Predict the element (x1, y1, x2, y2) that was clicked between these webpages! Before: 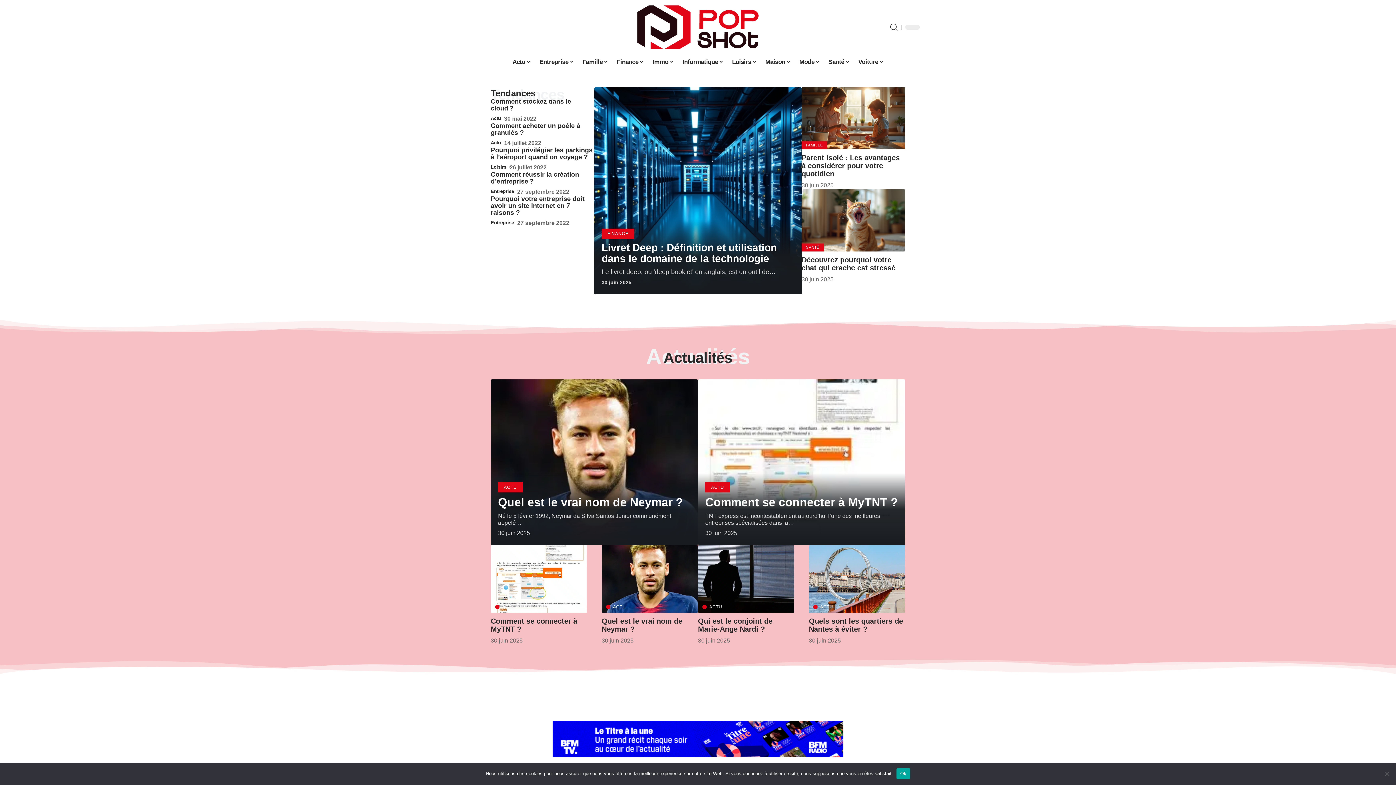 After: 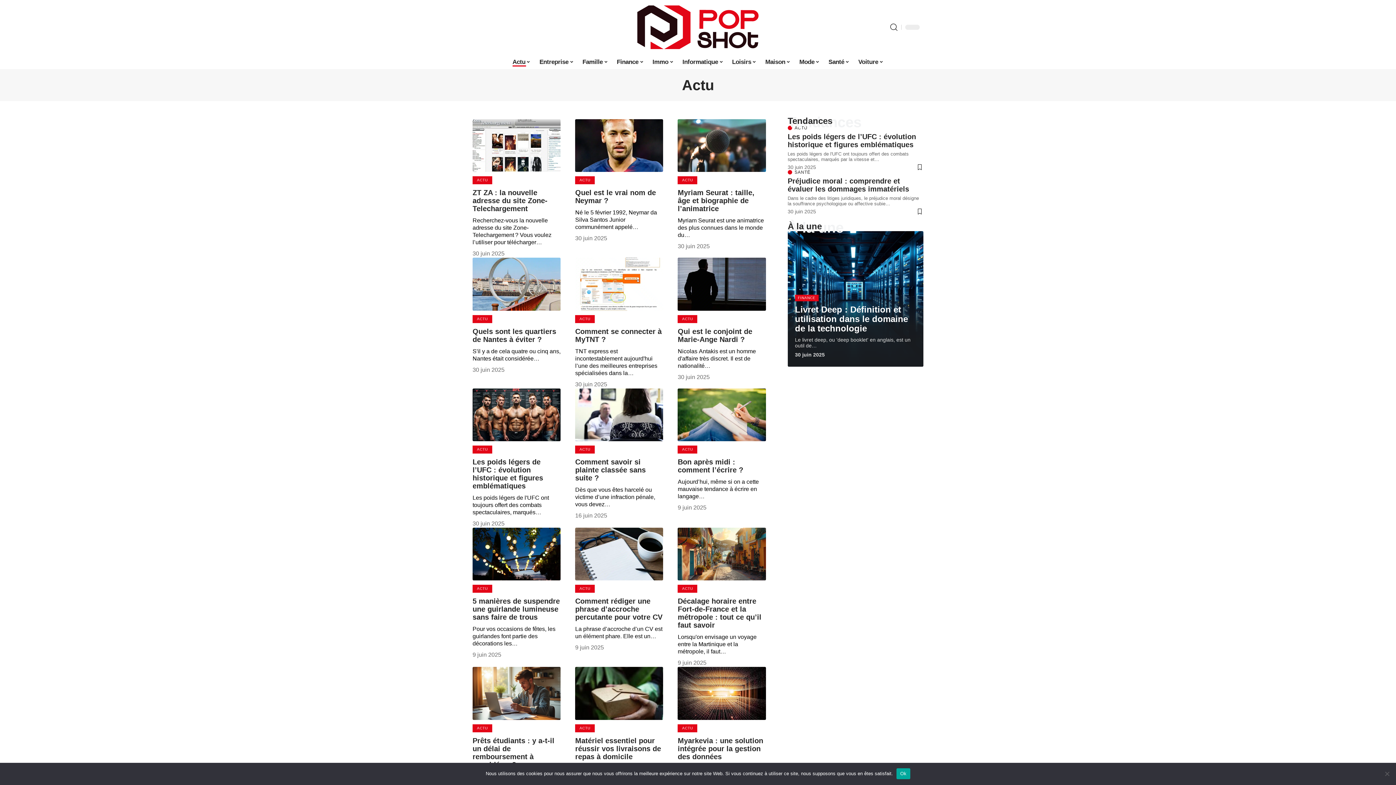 Action: label: ACTU bbox: (813, 604, 833, 609)